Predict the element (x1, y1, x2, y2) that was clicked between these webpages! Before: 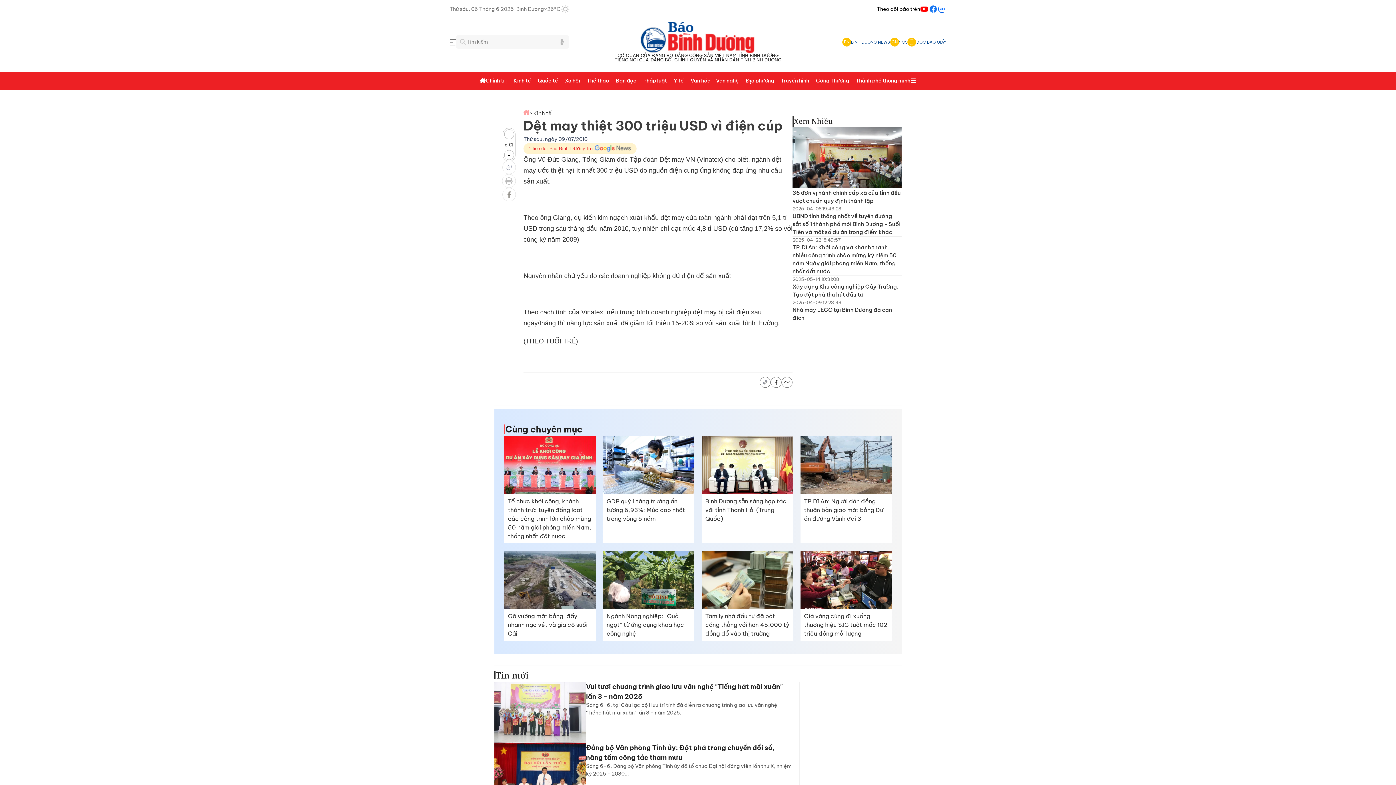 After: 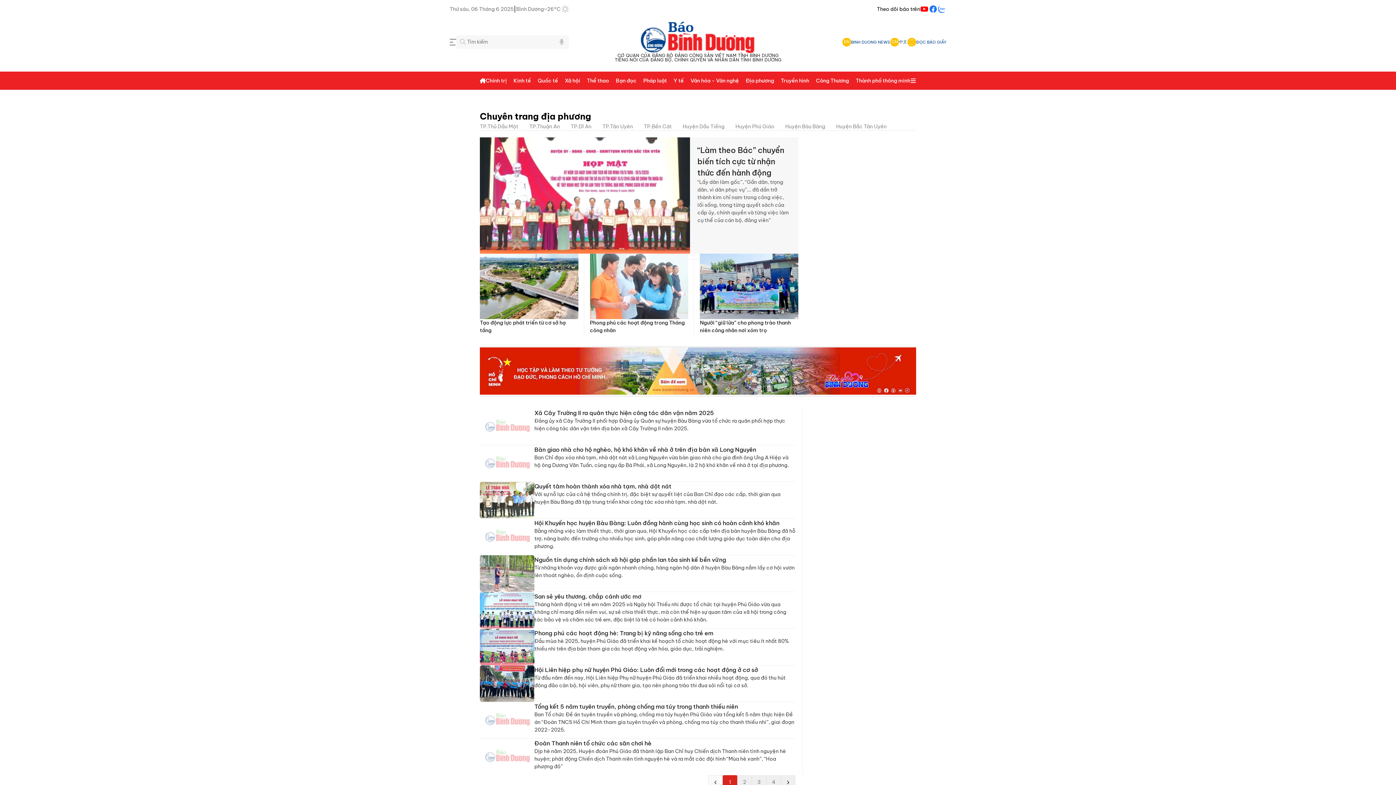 Action: label: Địa phương bbox: (745, 71, 774, 89)